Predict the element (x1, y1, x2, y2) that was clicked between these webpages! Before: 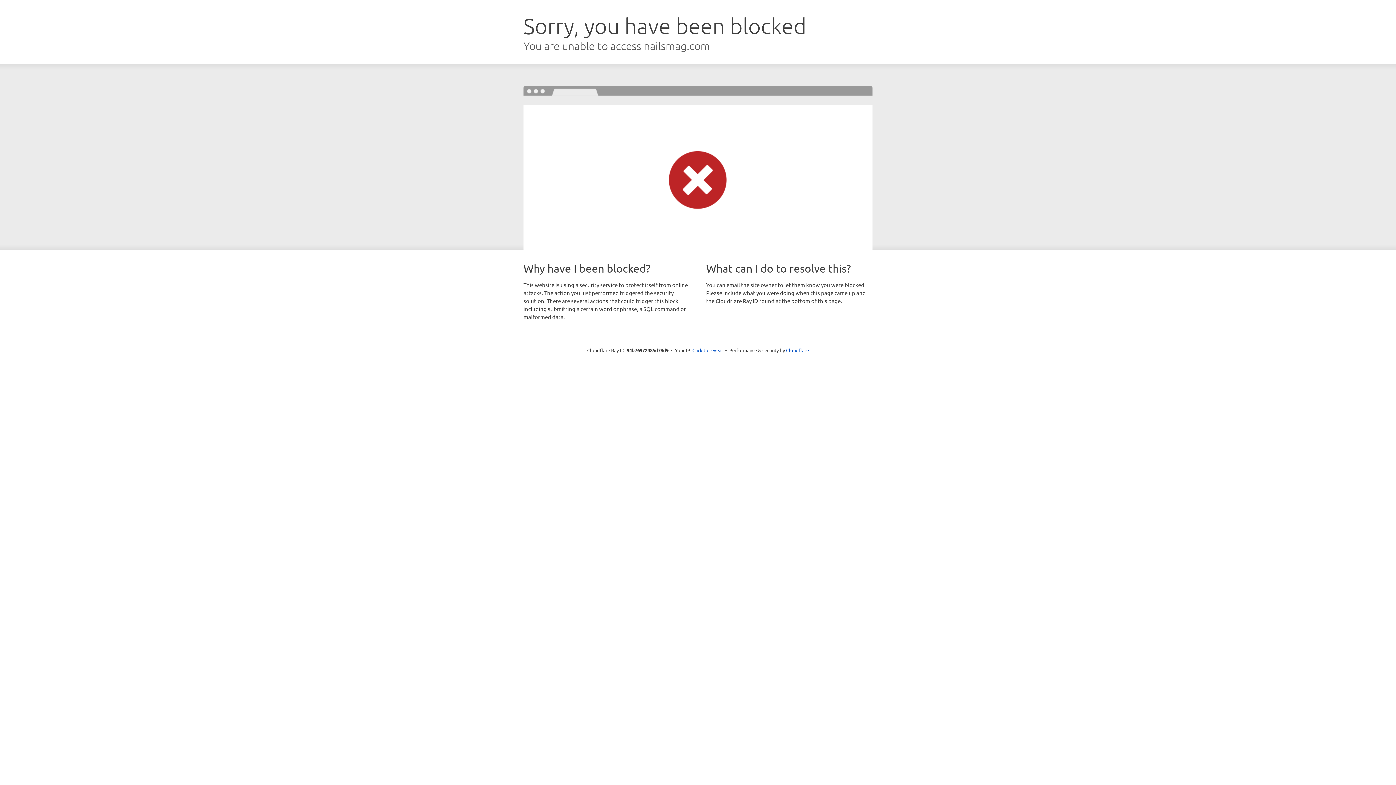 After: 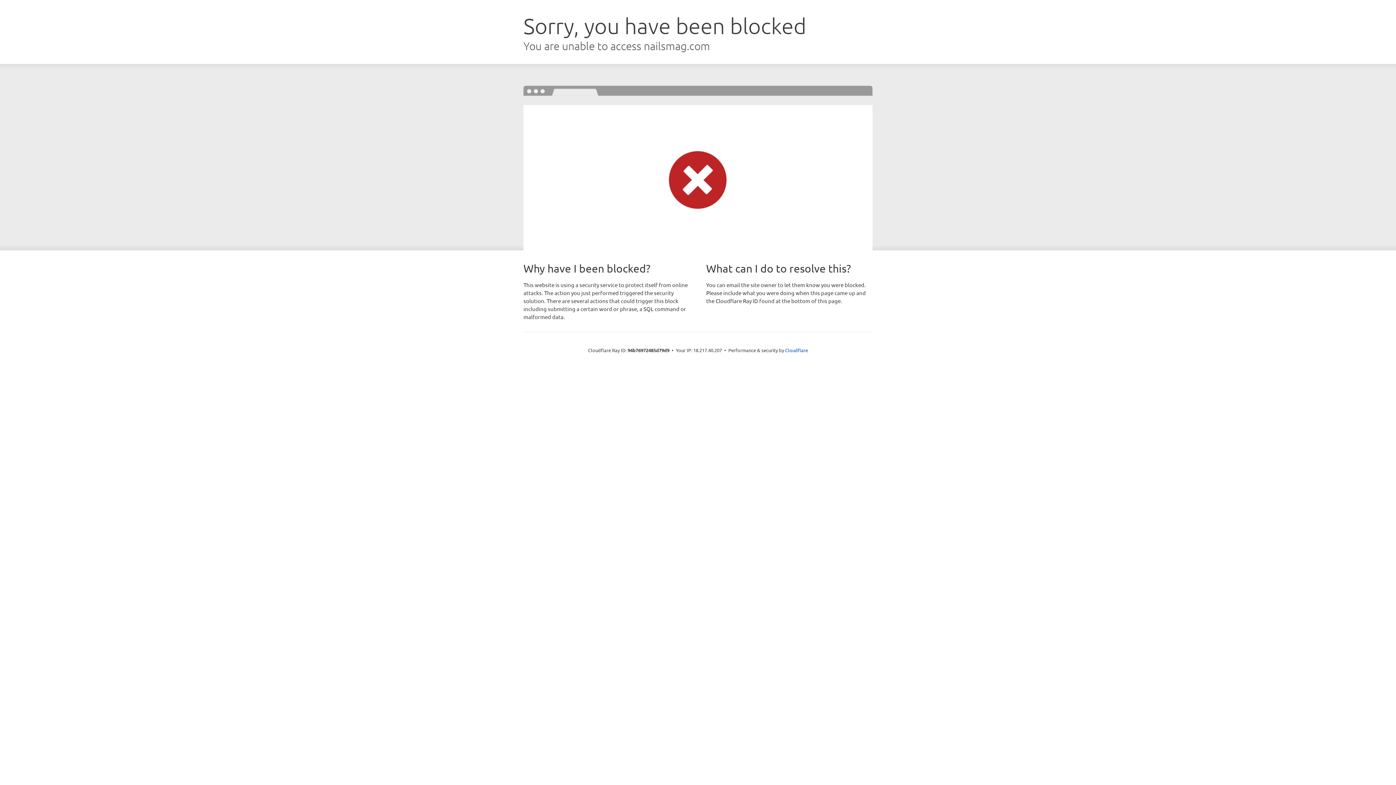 Action: label: Click to reveal bbox: (692, 346, 723, 353)